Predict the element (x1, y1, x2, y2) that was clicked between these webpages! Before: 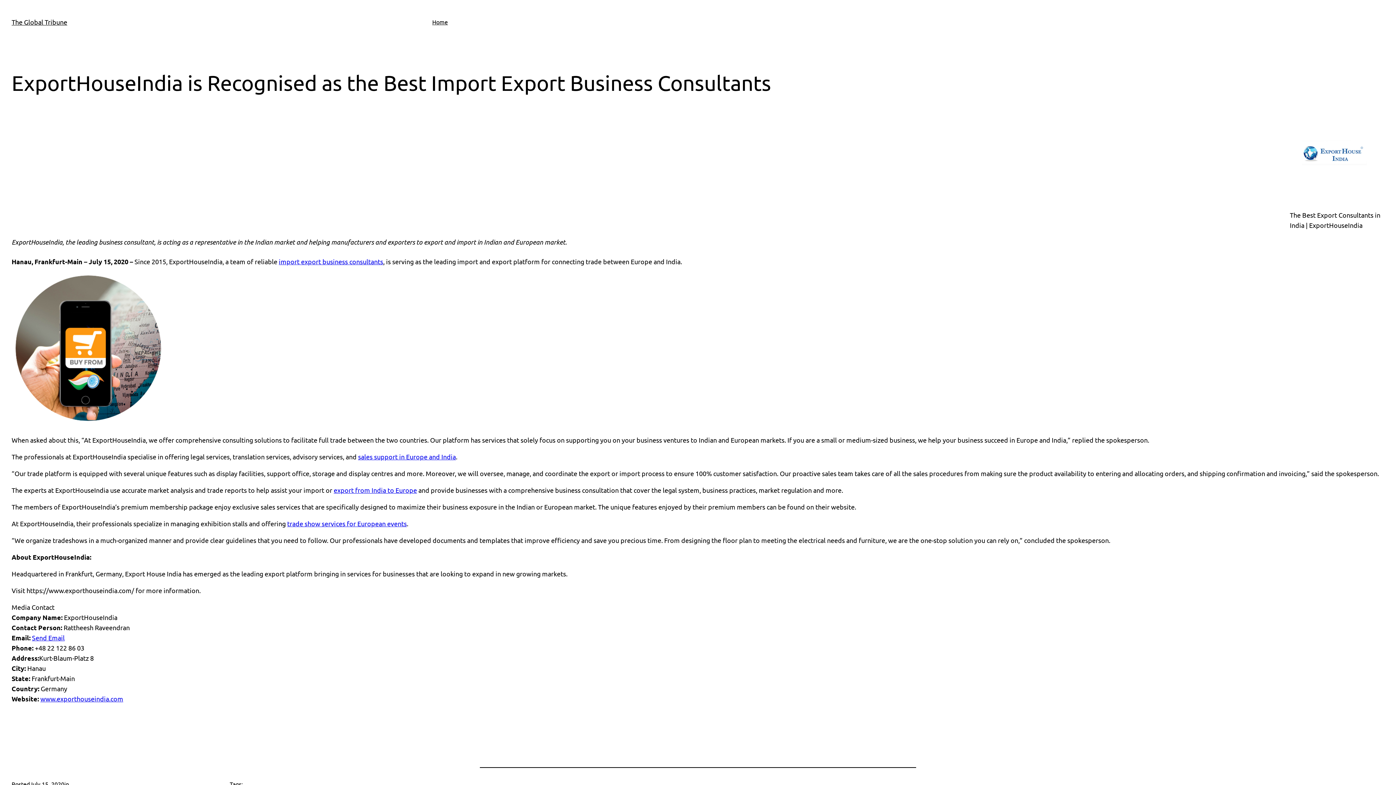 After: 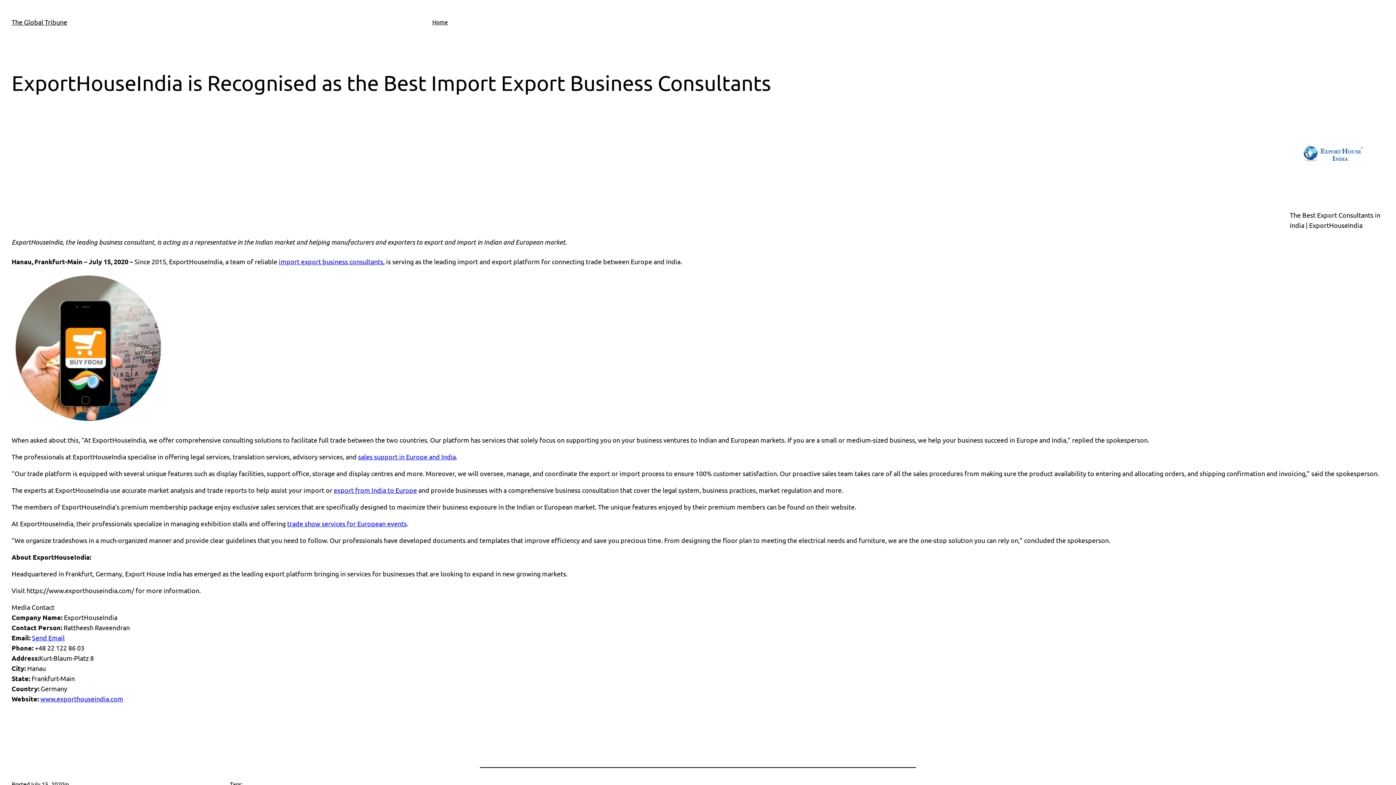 Action: bbox: (1290, 194, 1375, 202)